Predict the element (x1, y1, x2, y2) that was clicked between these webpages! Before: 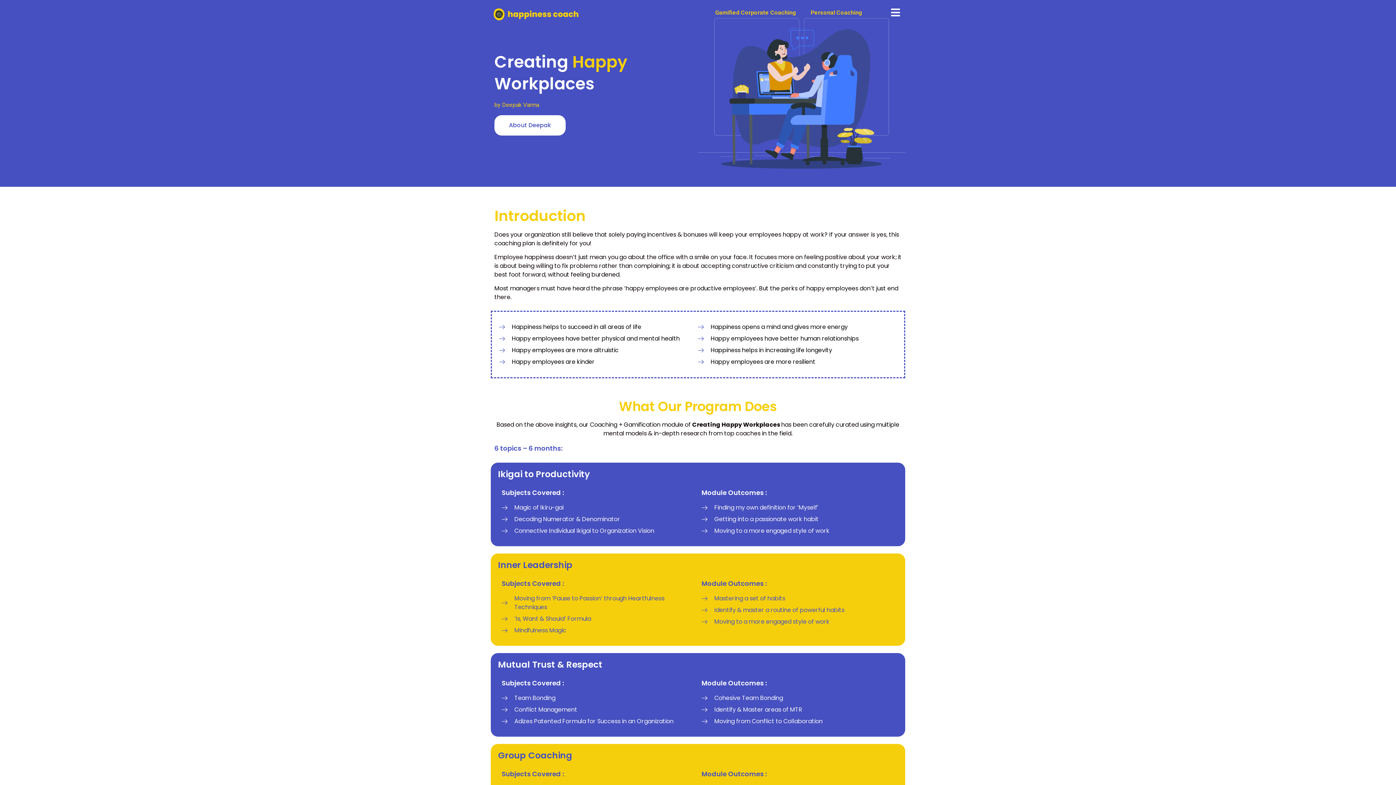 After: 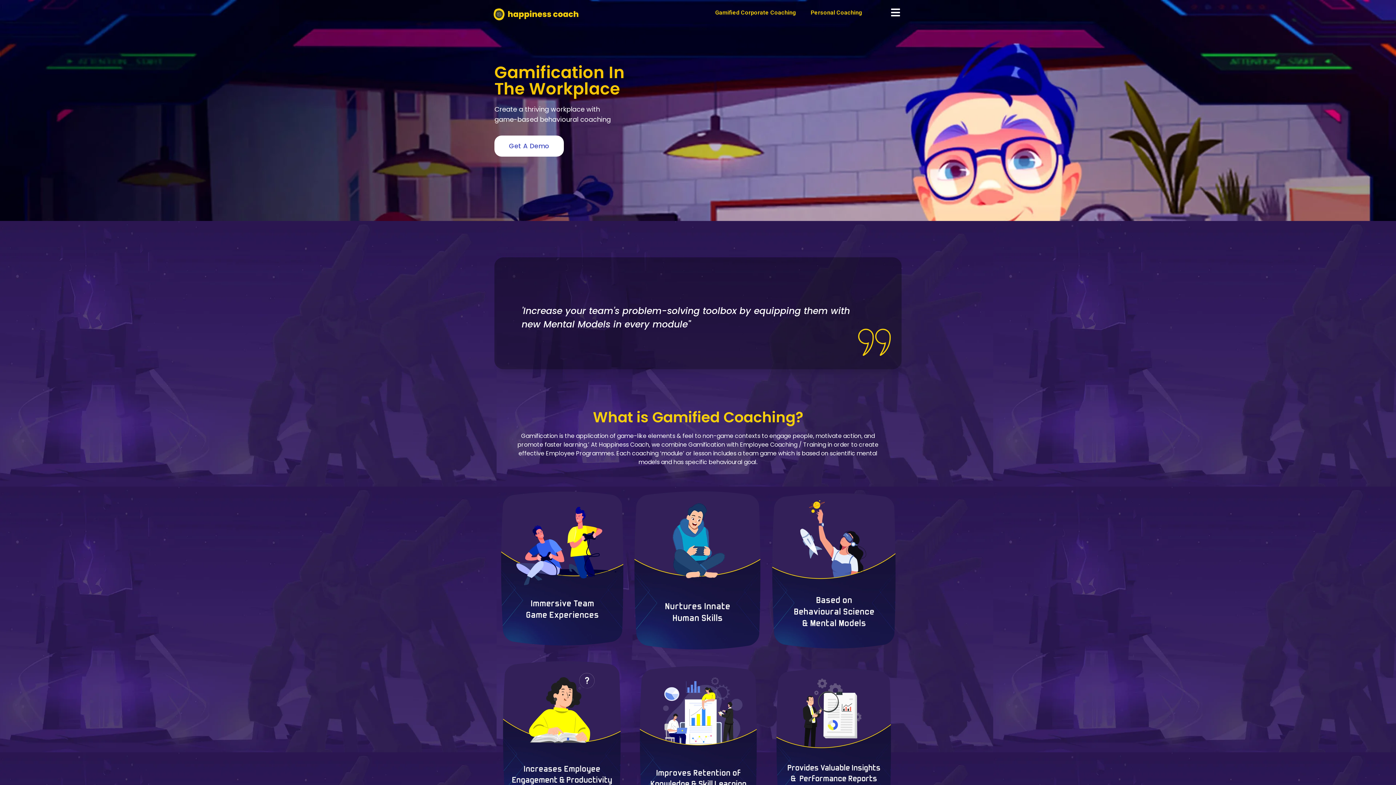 Action: bbox: (715, 8, 796, 17) label: Gamified Corporate Coaching